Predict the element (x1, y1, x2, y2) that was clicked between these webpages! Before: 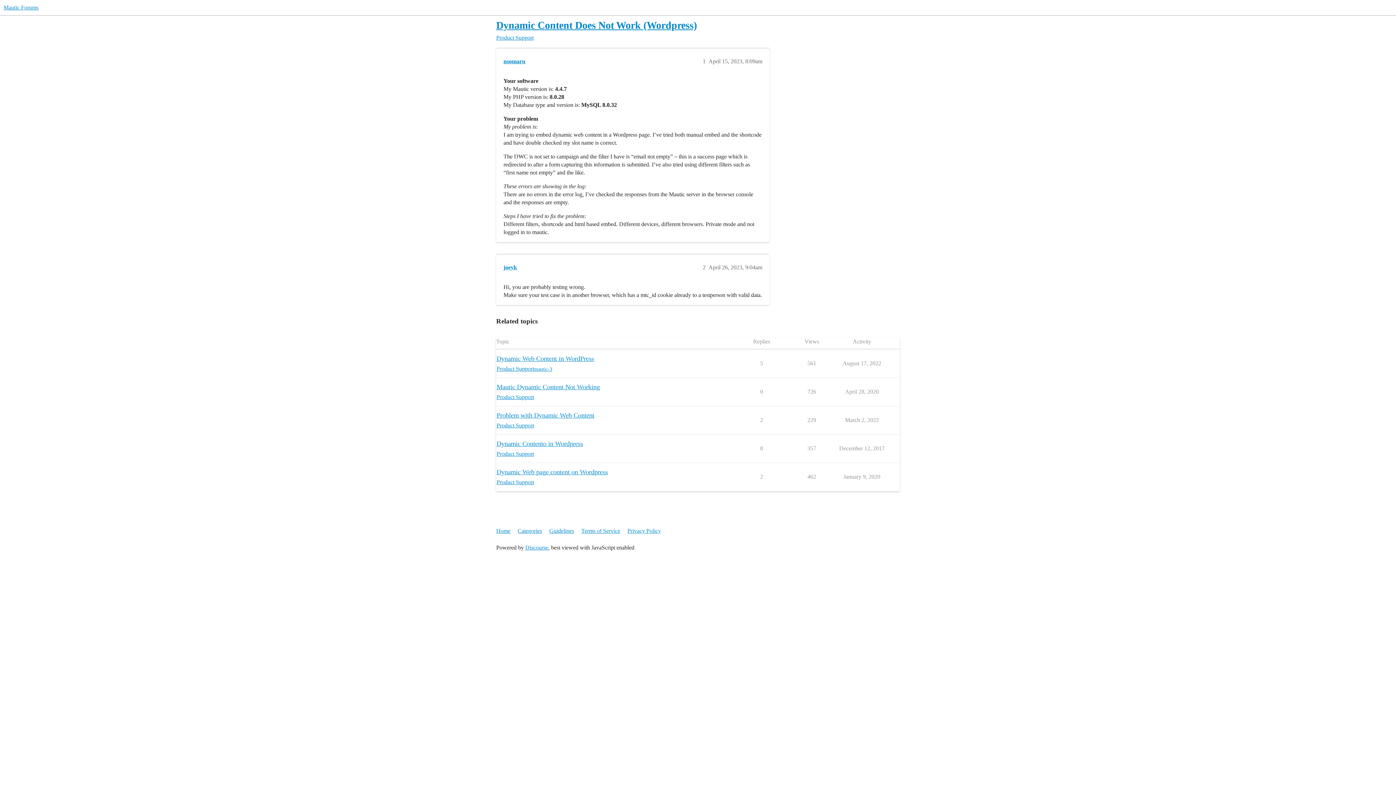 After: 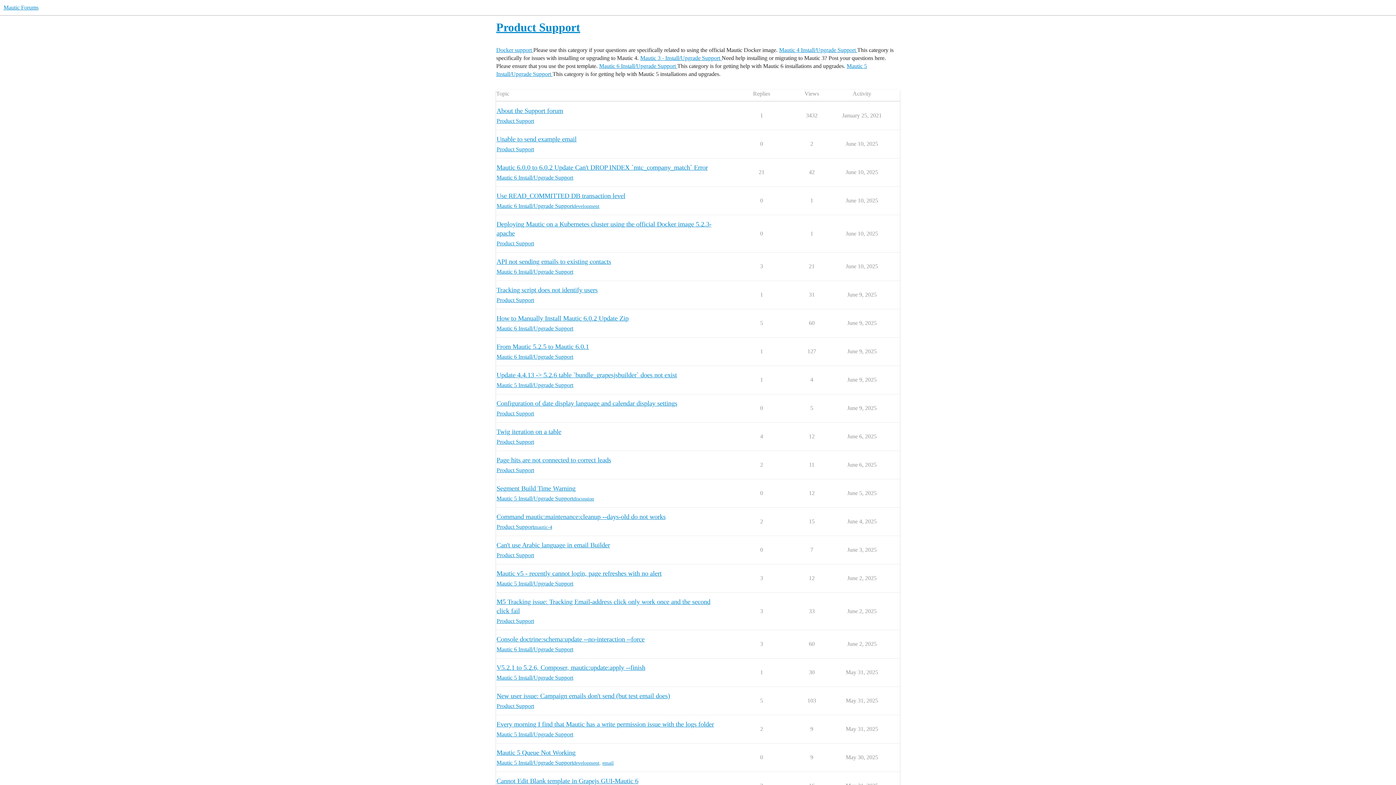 Action: bbox: (496, 478, 534, 486) label: Product Support